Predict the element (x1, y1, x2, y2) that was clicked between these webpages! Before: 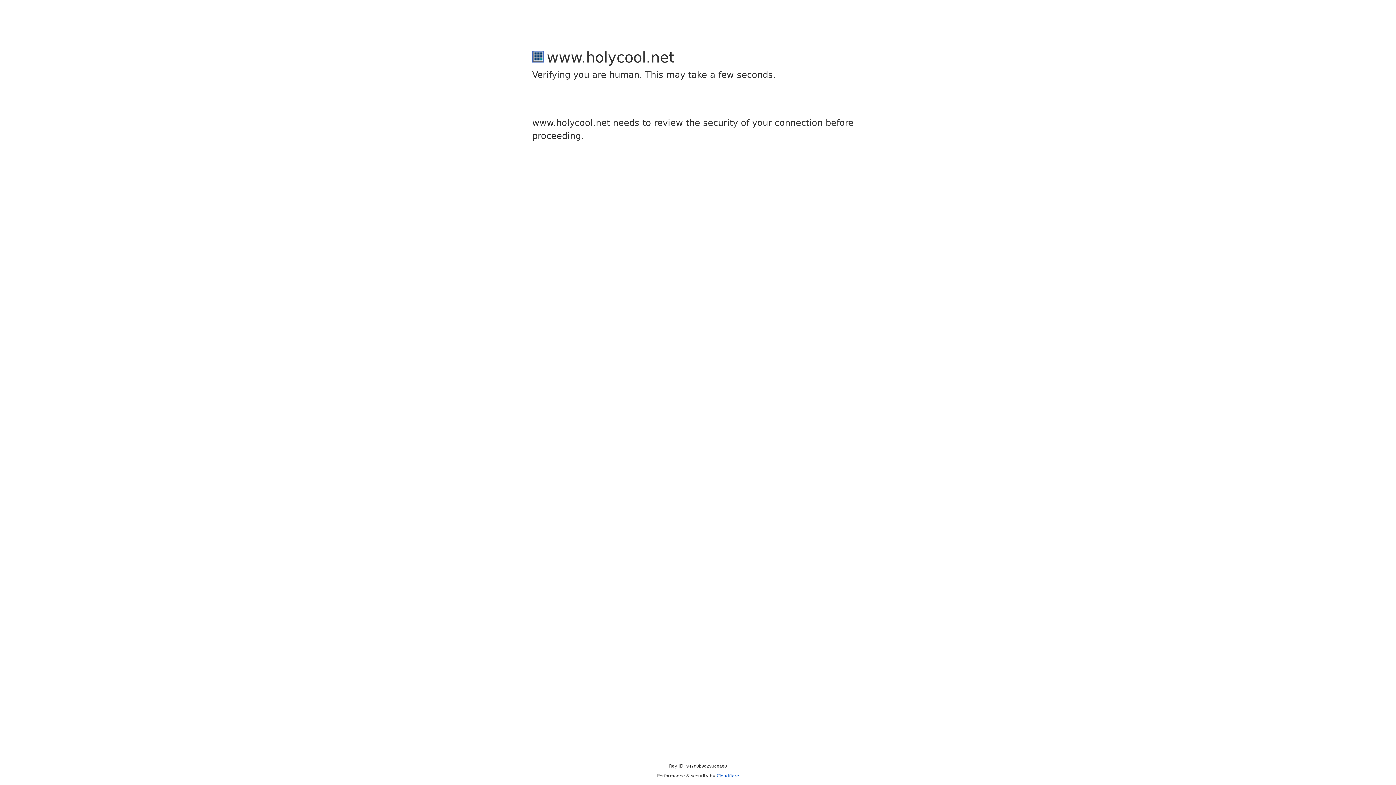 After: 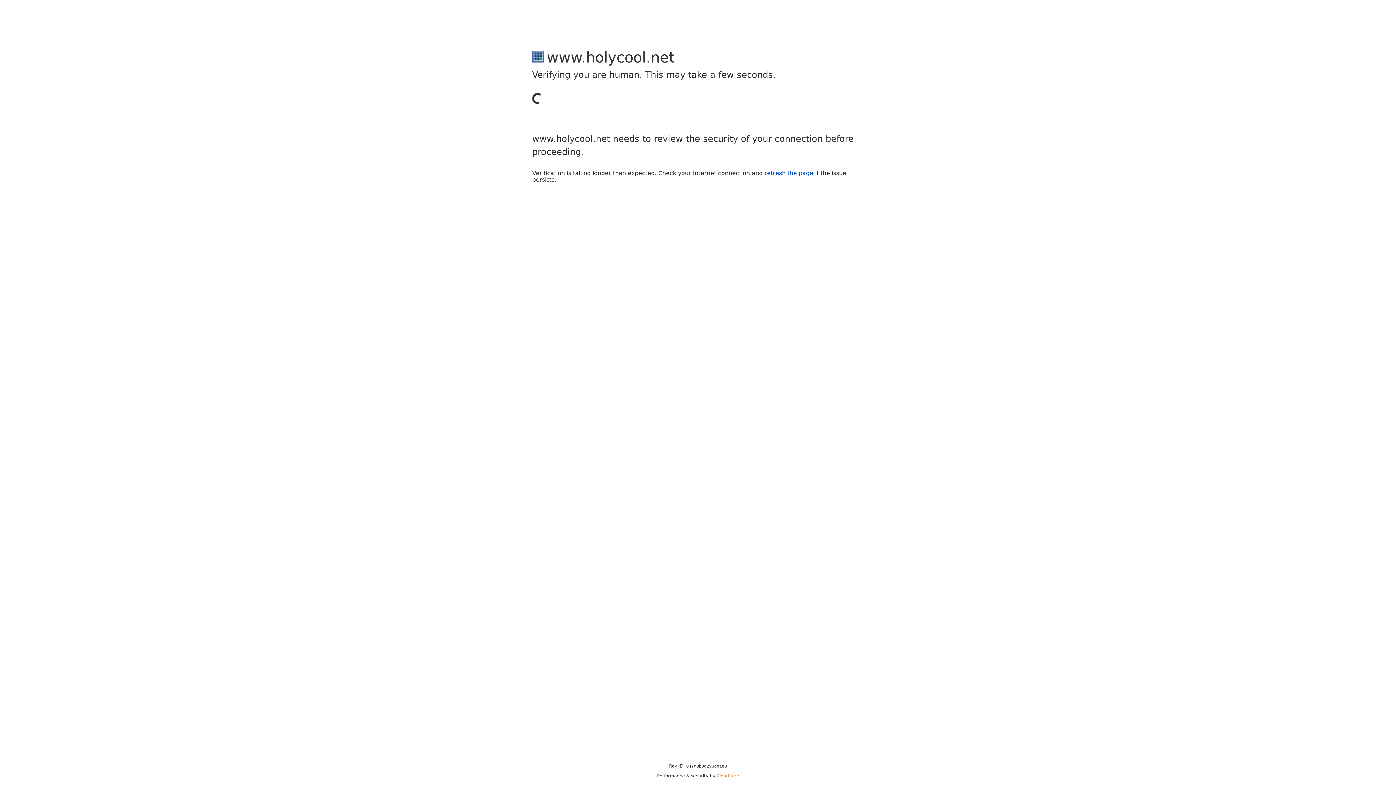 Action: label: Cloudflare bbox: (716, 773, 739, 778)